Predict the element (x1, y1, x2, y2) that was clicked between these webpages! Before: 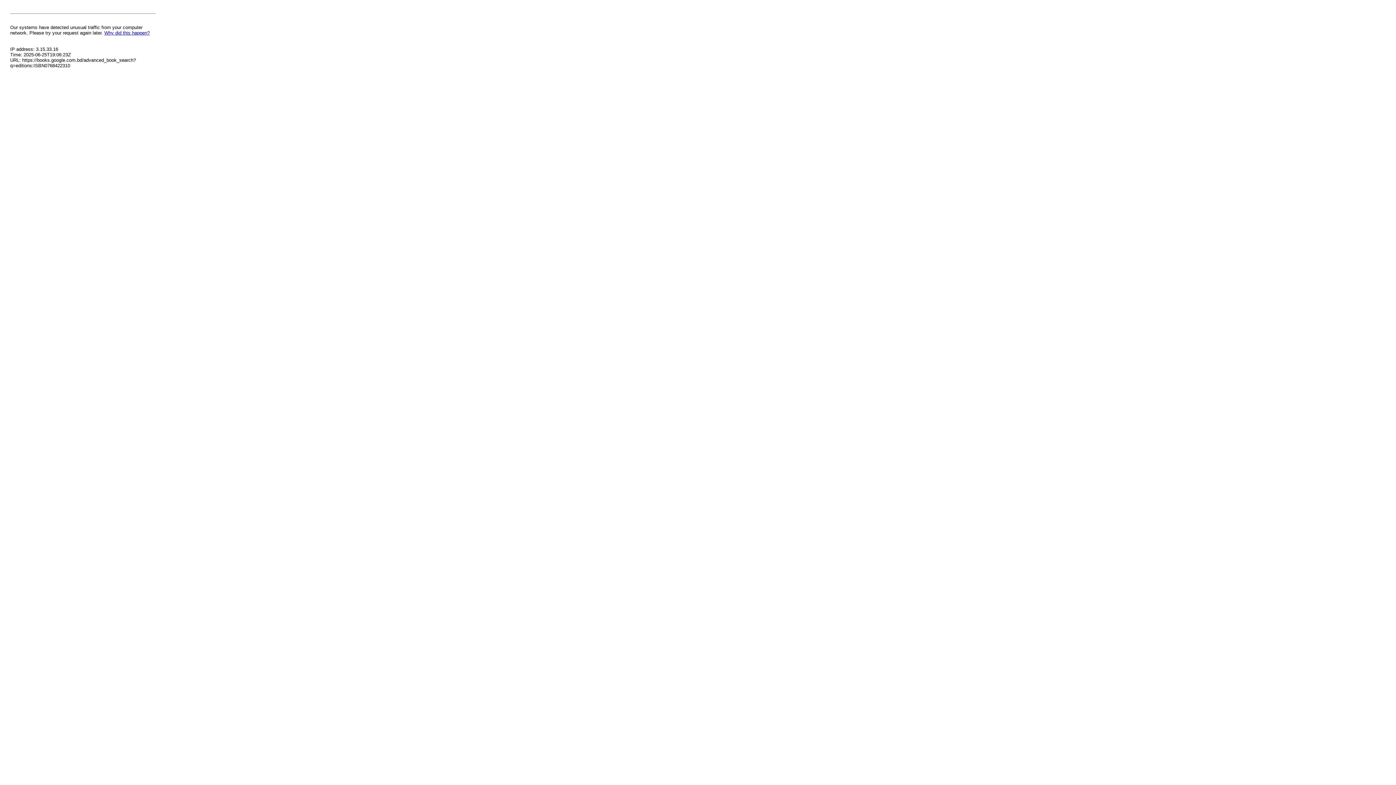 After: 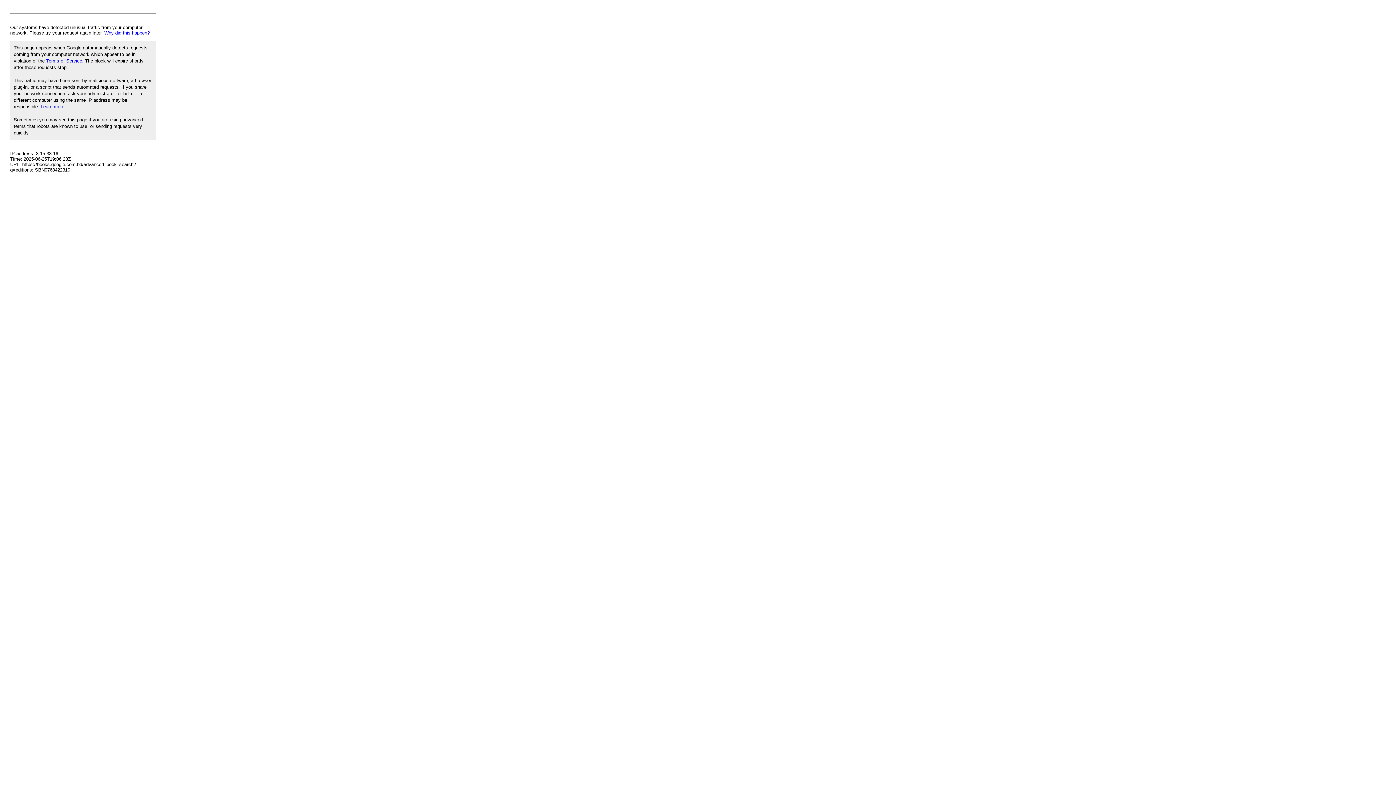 Action: bbox: (104, 30, 149, 35) label: Why did this happen?